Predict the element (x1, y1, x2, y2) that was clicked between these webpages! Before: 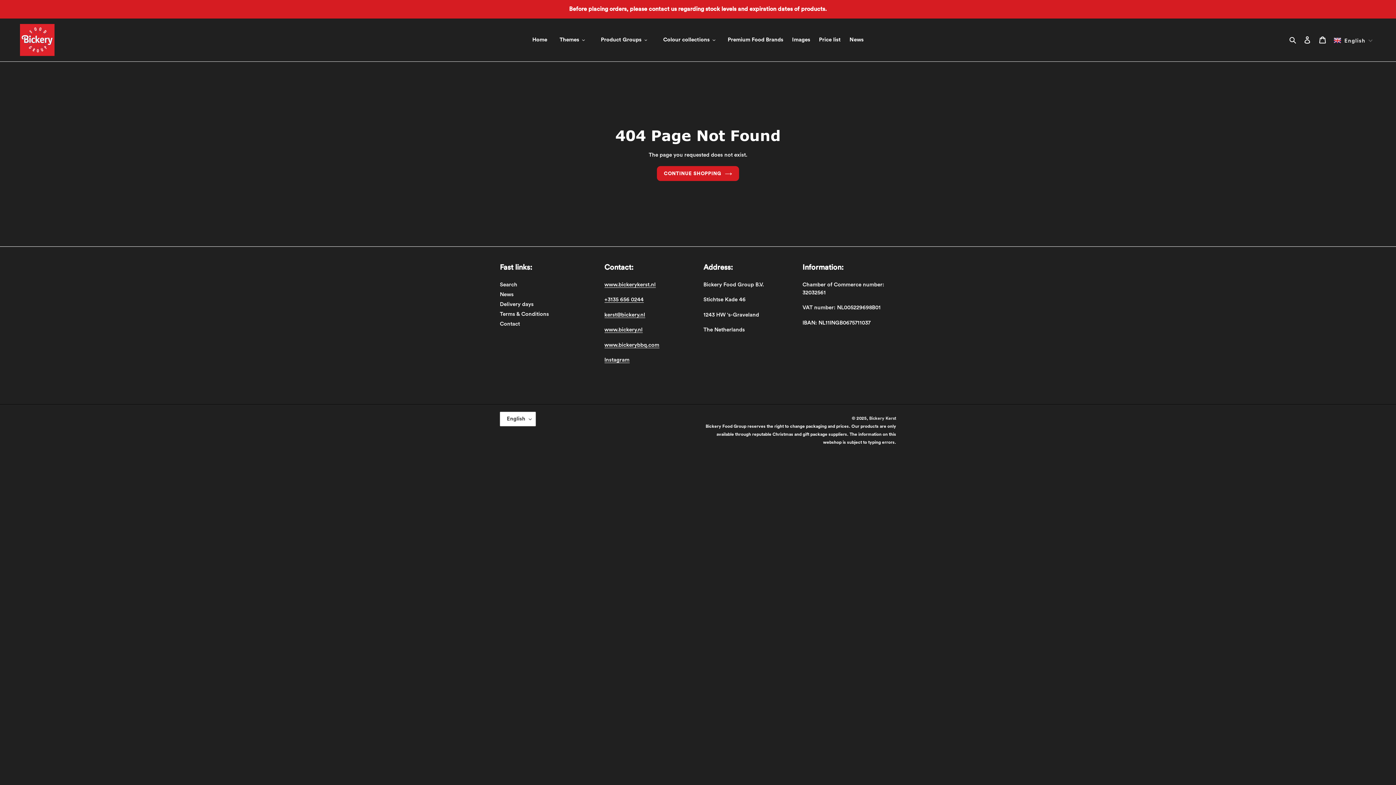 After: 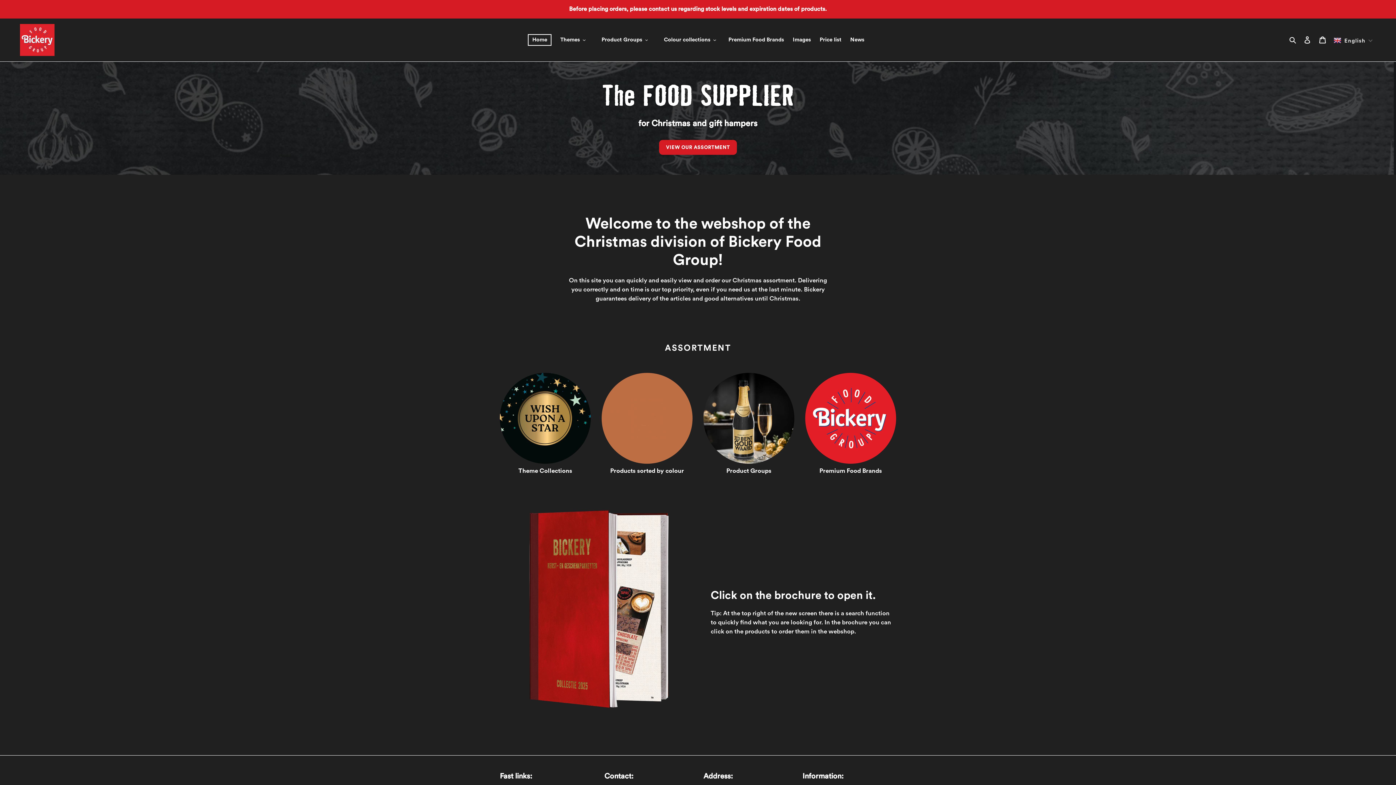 Action: label: CONTINUE SHOPPING bbox: (657, 166, 739, 181)